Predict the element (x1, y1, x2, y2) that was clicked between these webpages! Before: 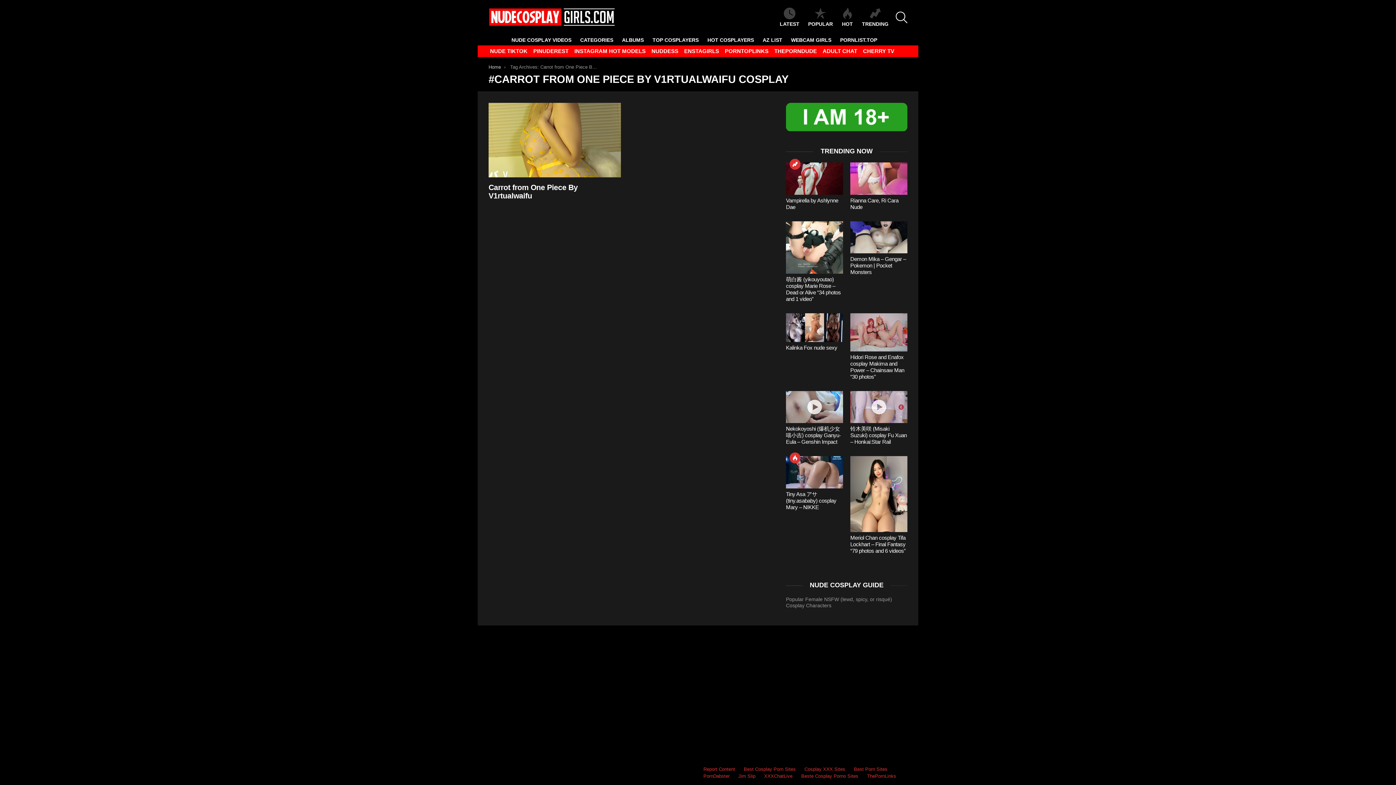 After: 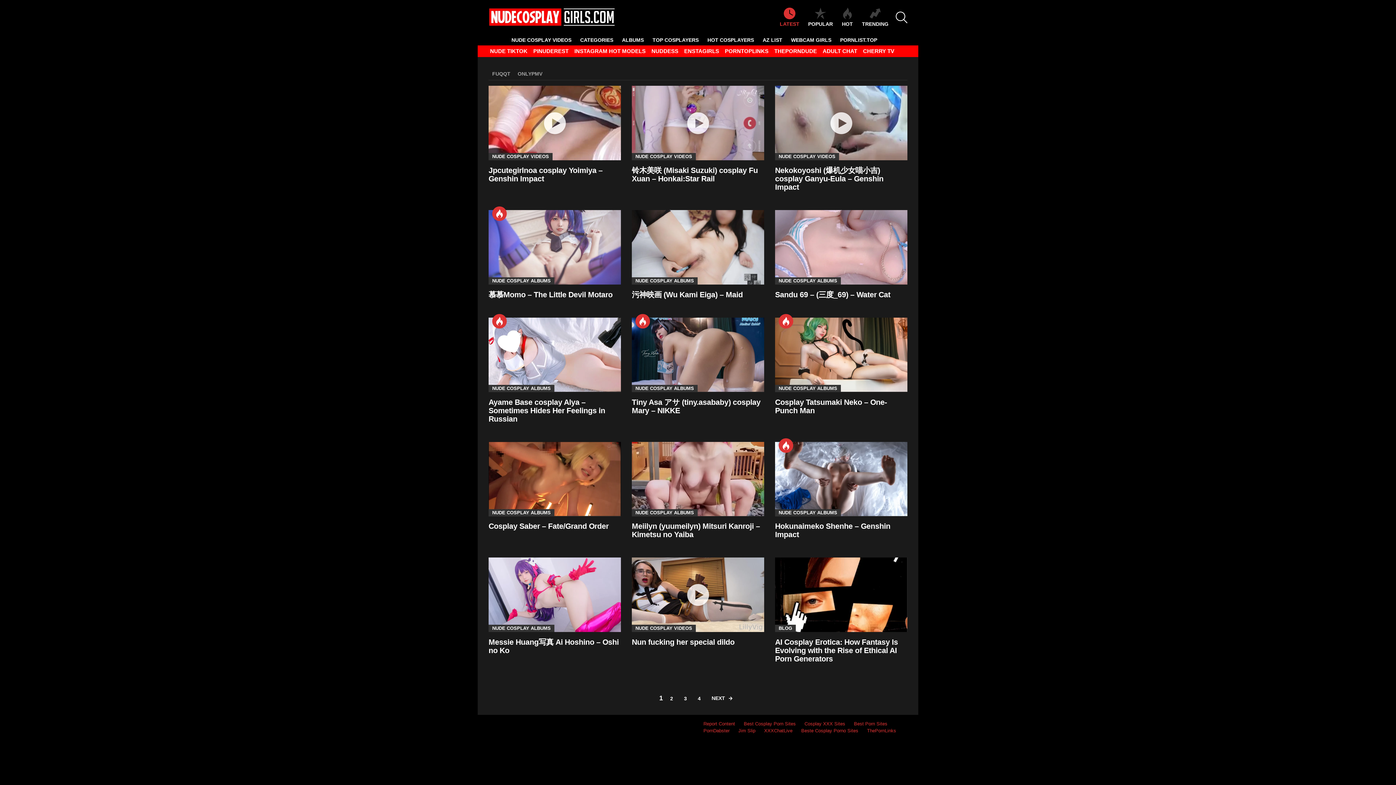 Action: bbox: (488, 64, 501, 69) label: Home